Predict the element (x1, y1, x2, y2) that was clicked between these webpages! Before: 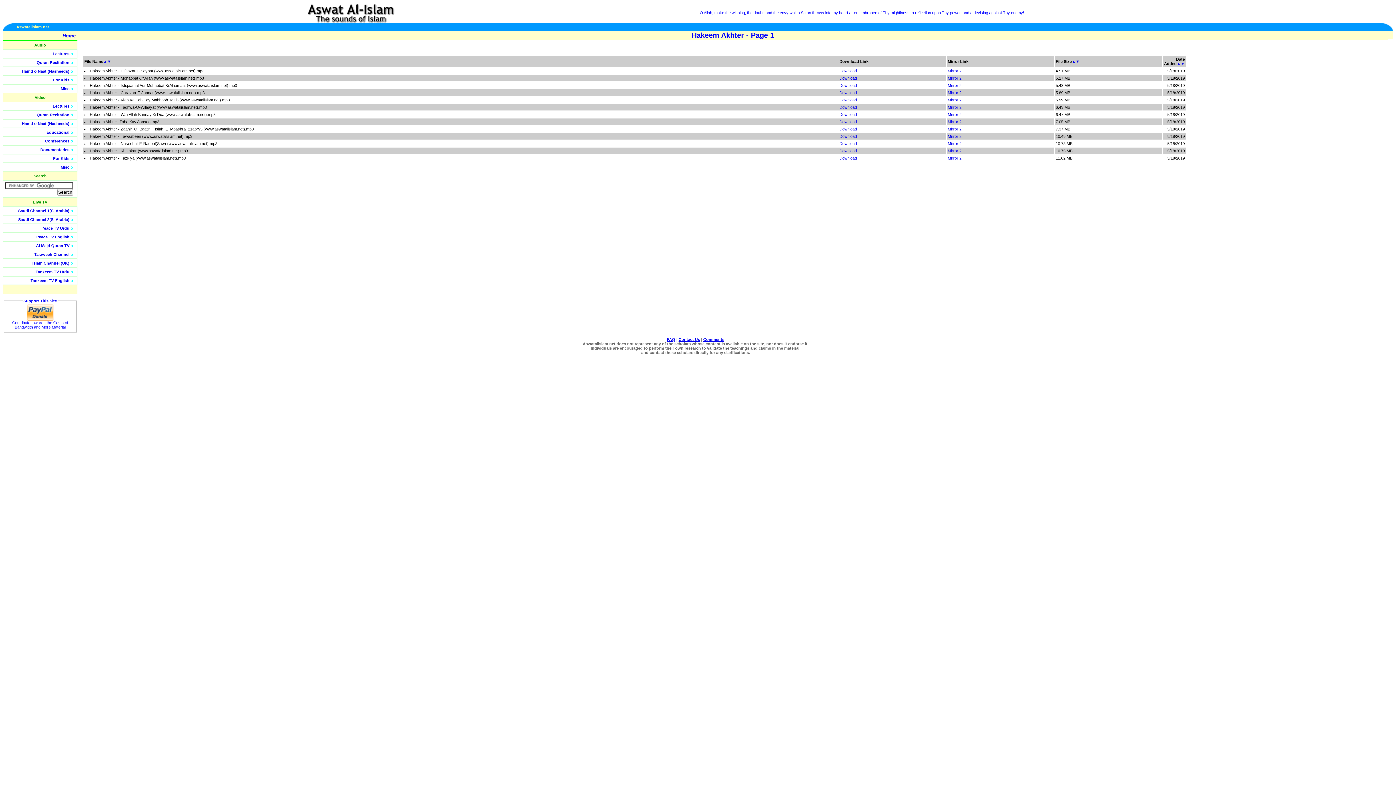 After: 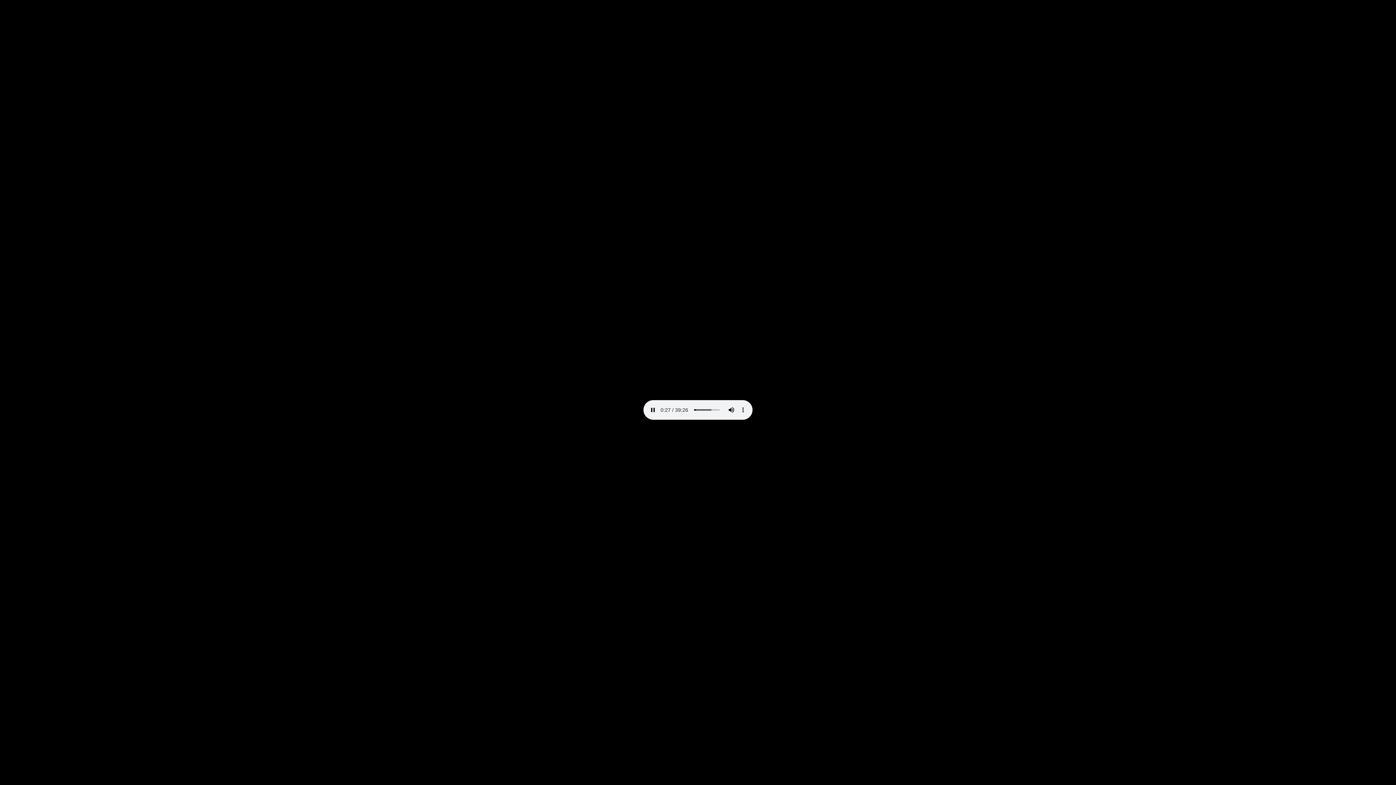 Action: label: Download bbox: (839, 68, 857, 73)